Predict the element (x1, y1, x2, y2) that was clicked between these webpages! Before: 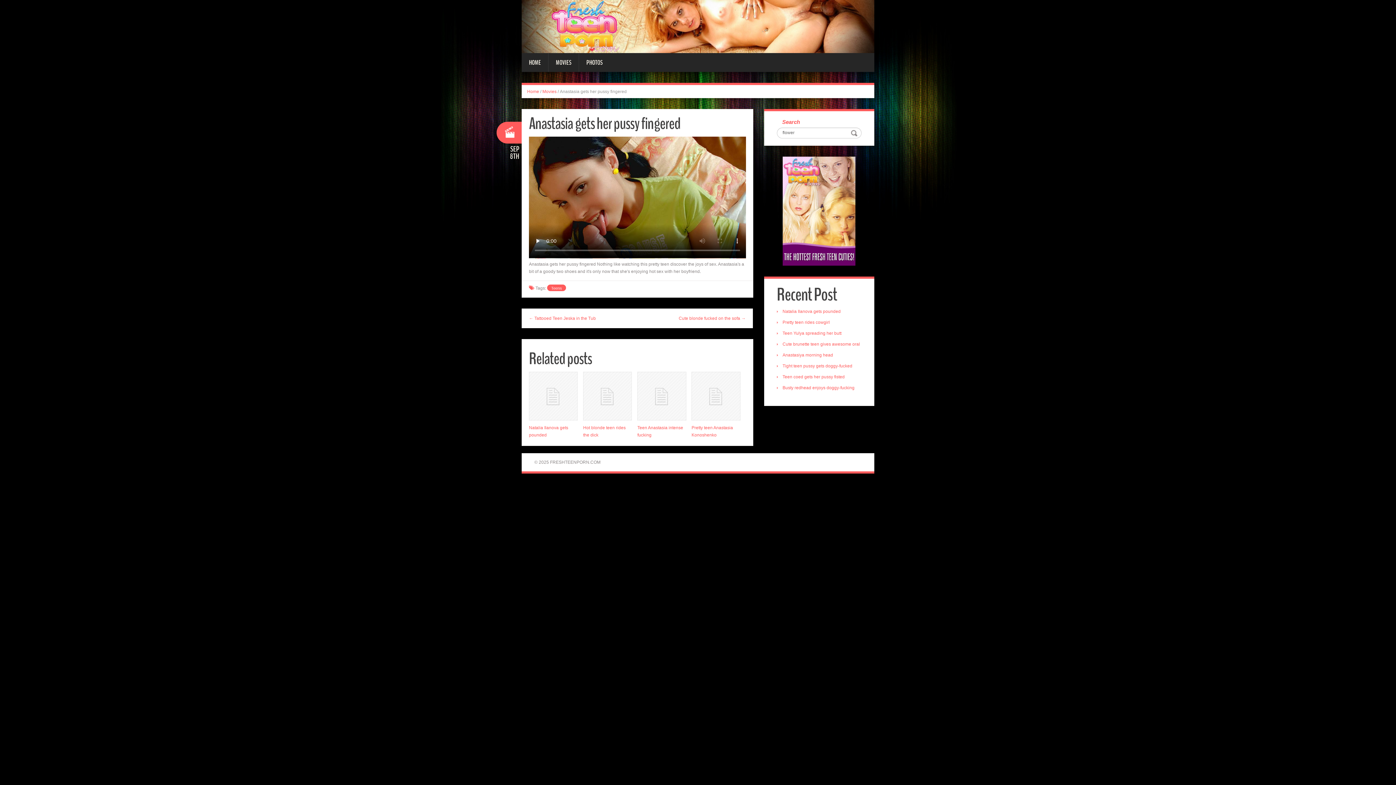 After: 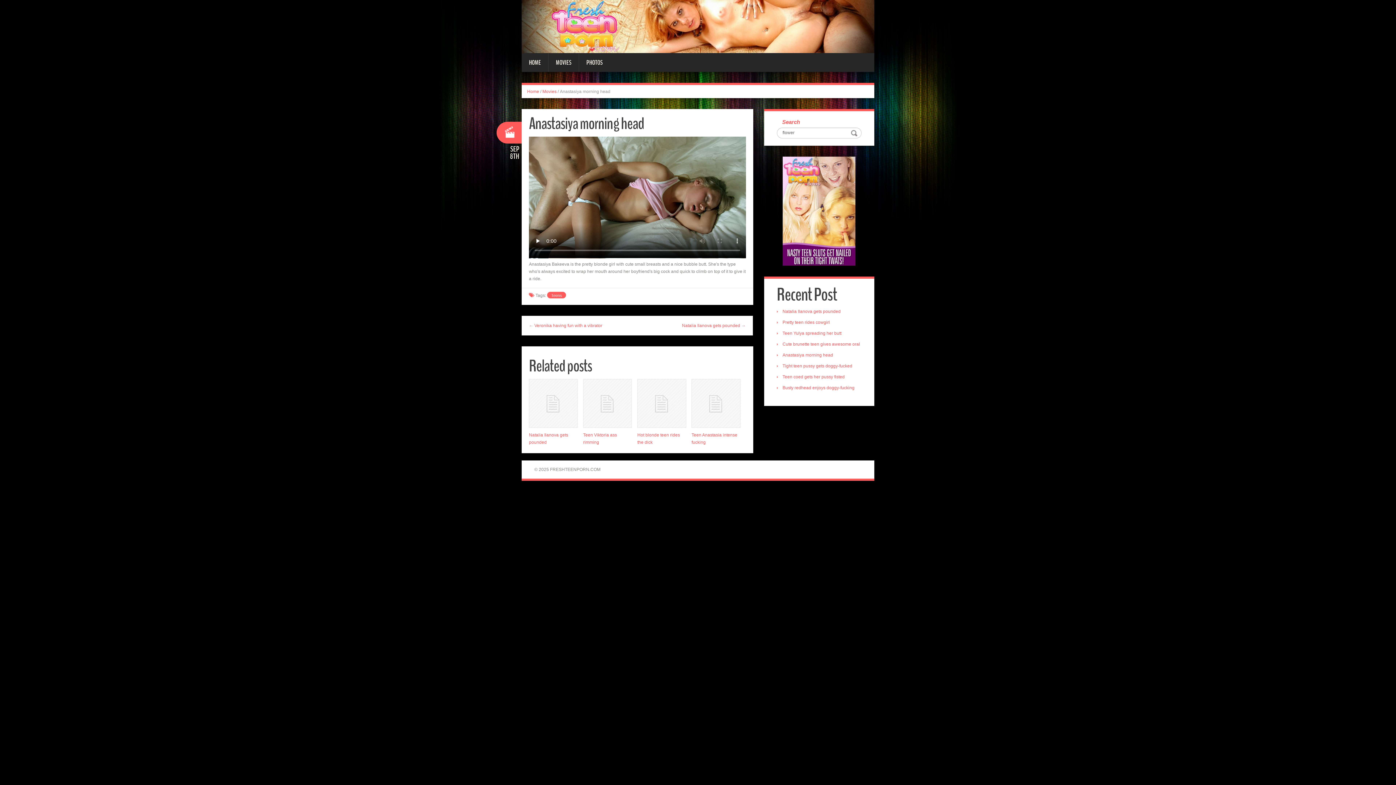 Action: bbox: (782, 352, 833, 357) label: Anastasiya morning head